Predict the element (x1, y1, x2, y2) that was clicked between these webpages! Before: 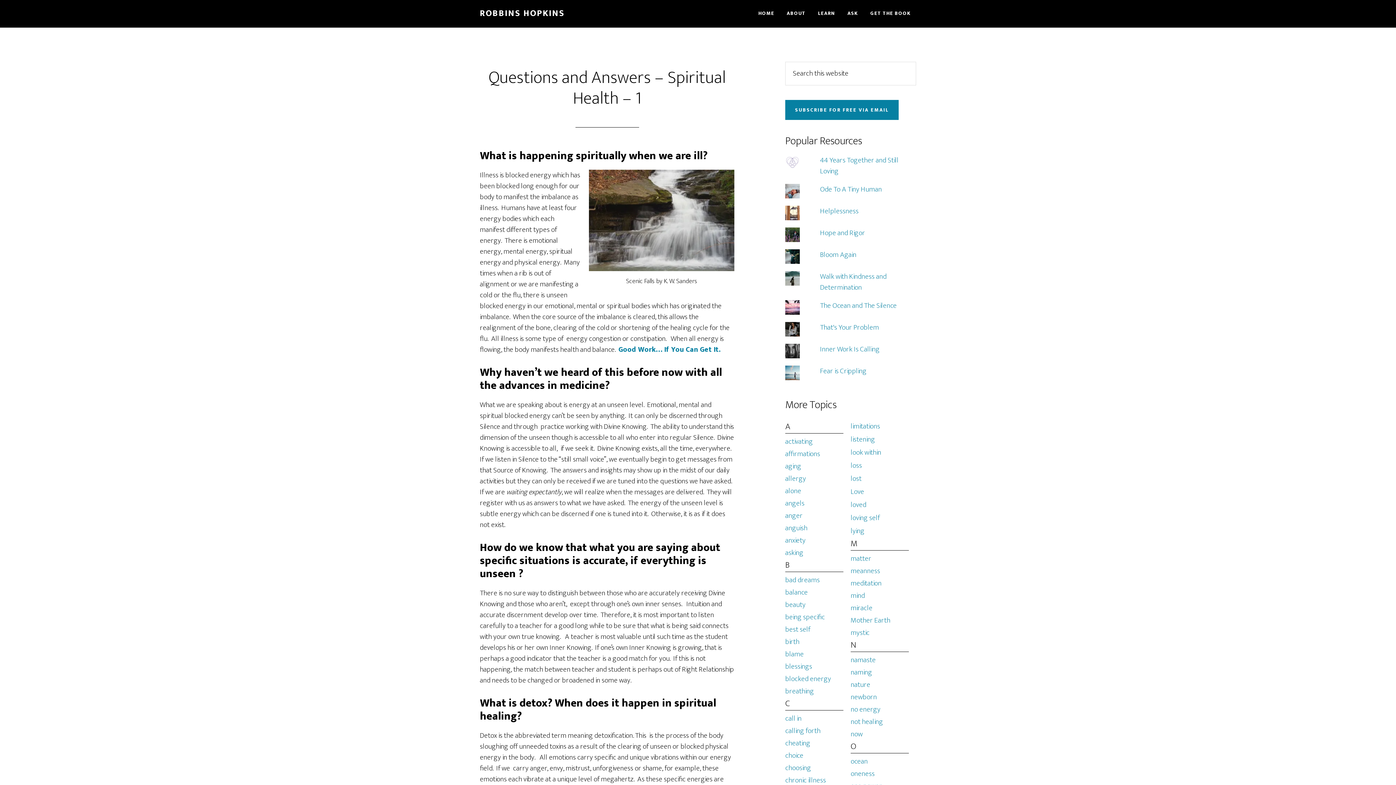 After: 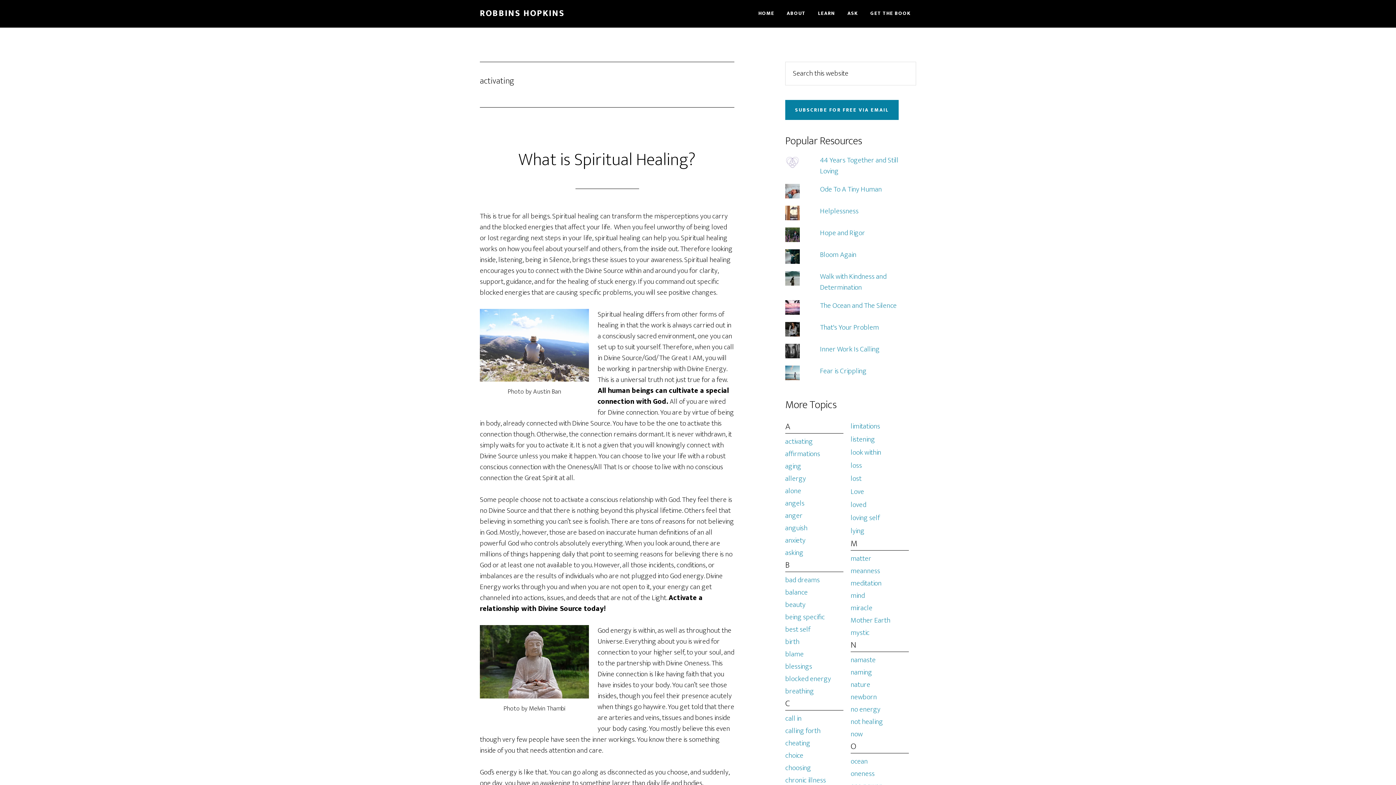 Action: bbox: (785, 435, 813, 448) label: activating